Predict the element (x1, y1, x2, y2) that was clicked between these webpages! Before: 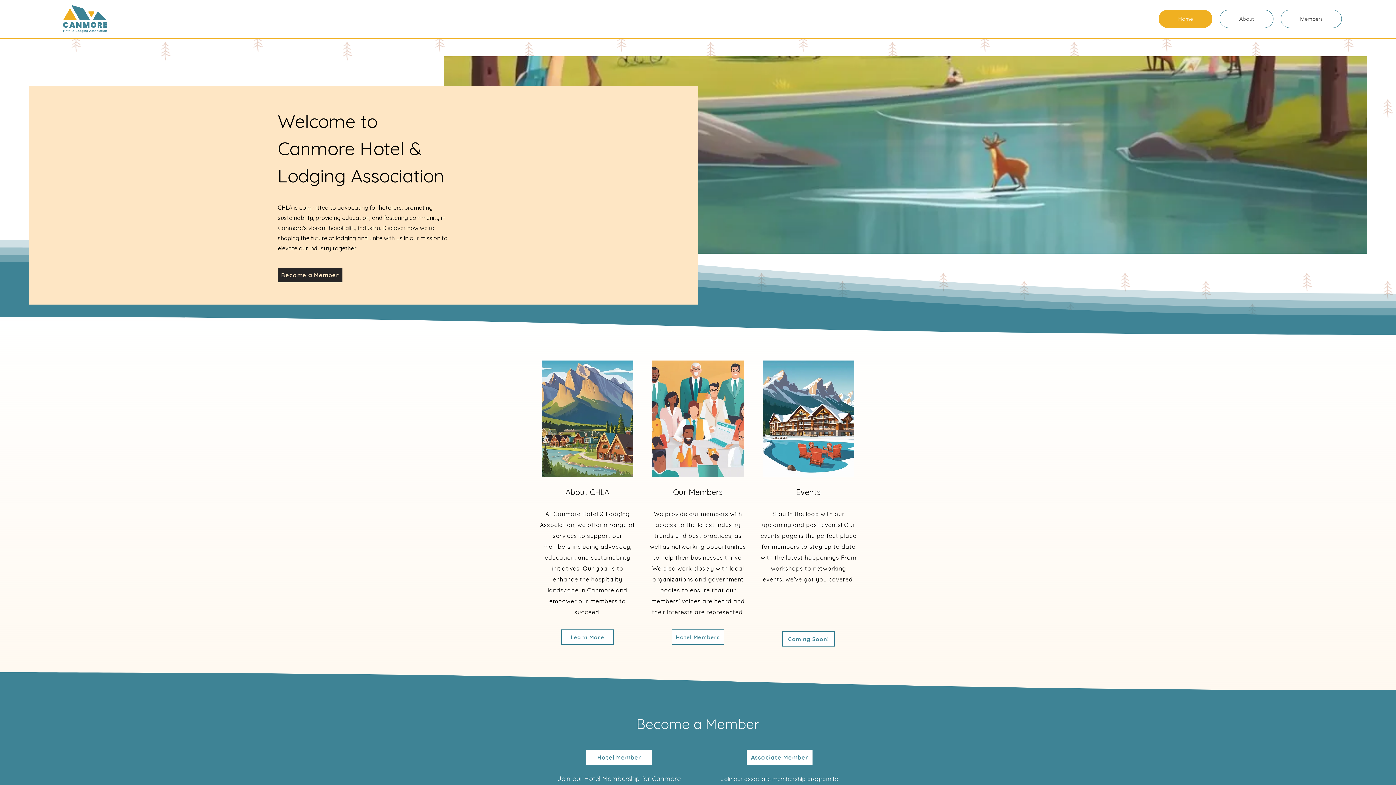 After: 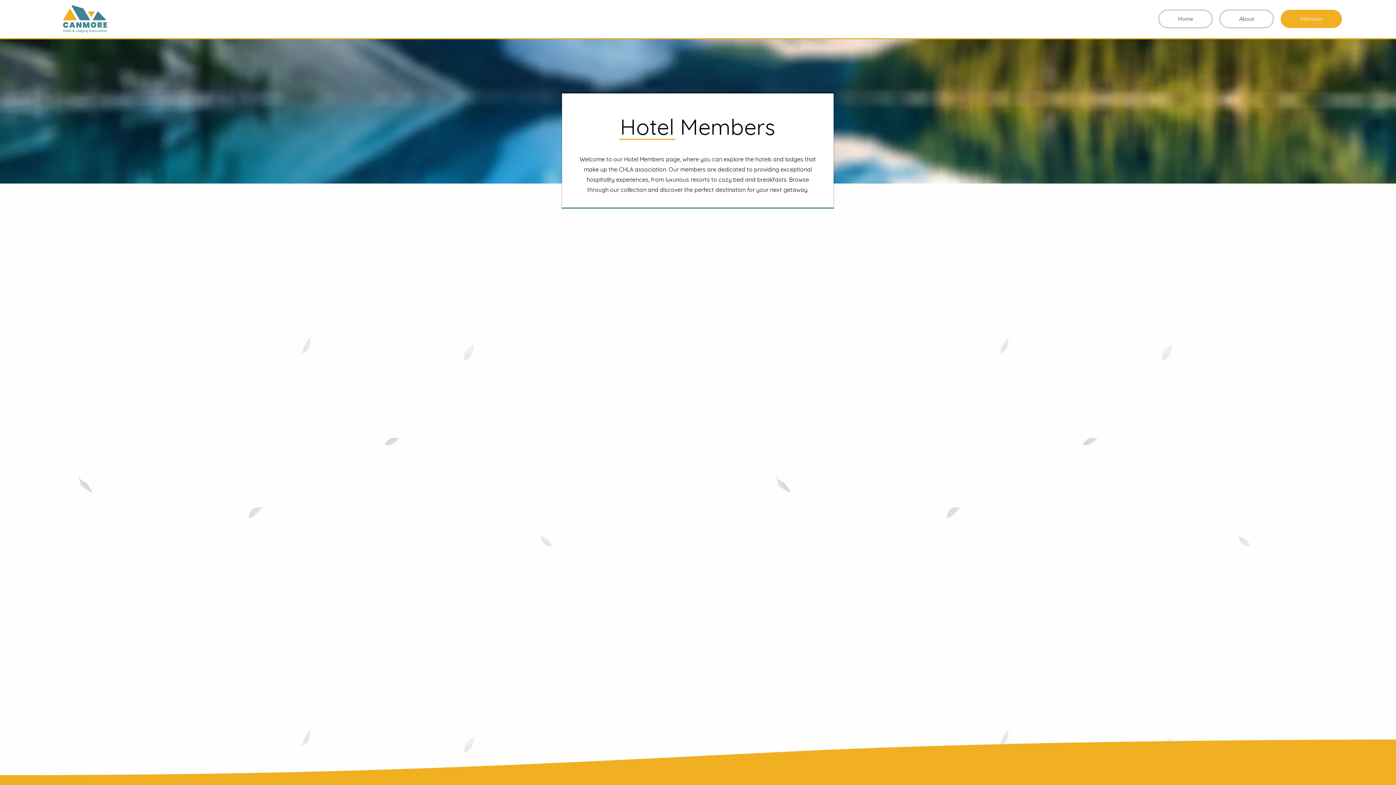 Action: bbox: (586, 750, 652, 765) label: Hotel Member